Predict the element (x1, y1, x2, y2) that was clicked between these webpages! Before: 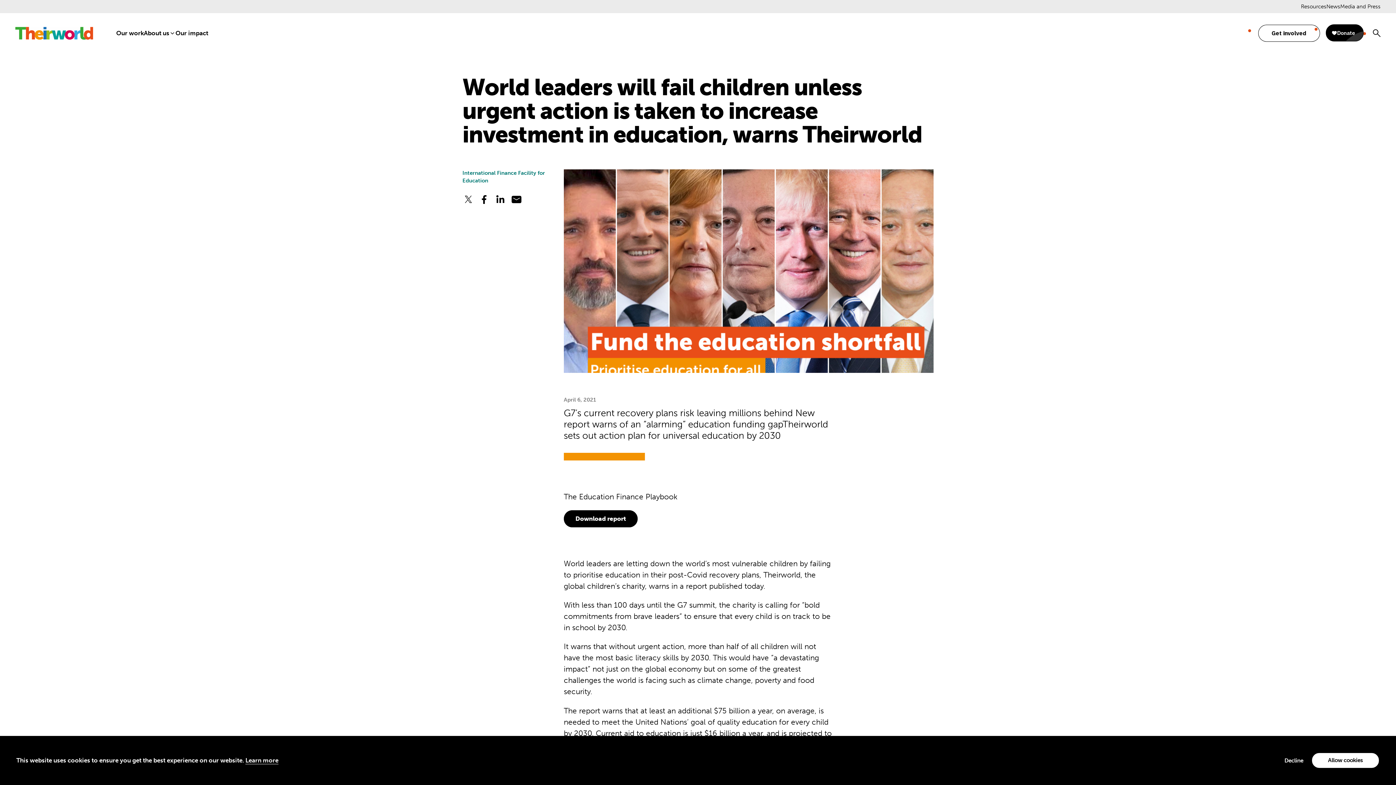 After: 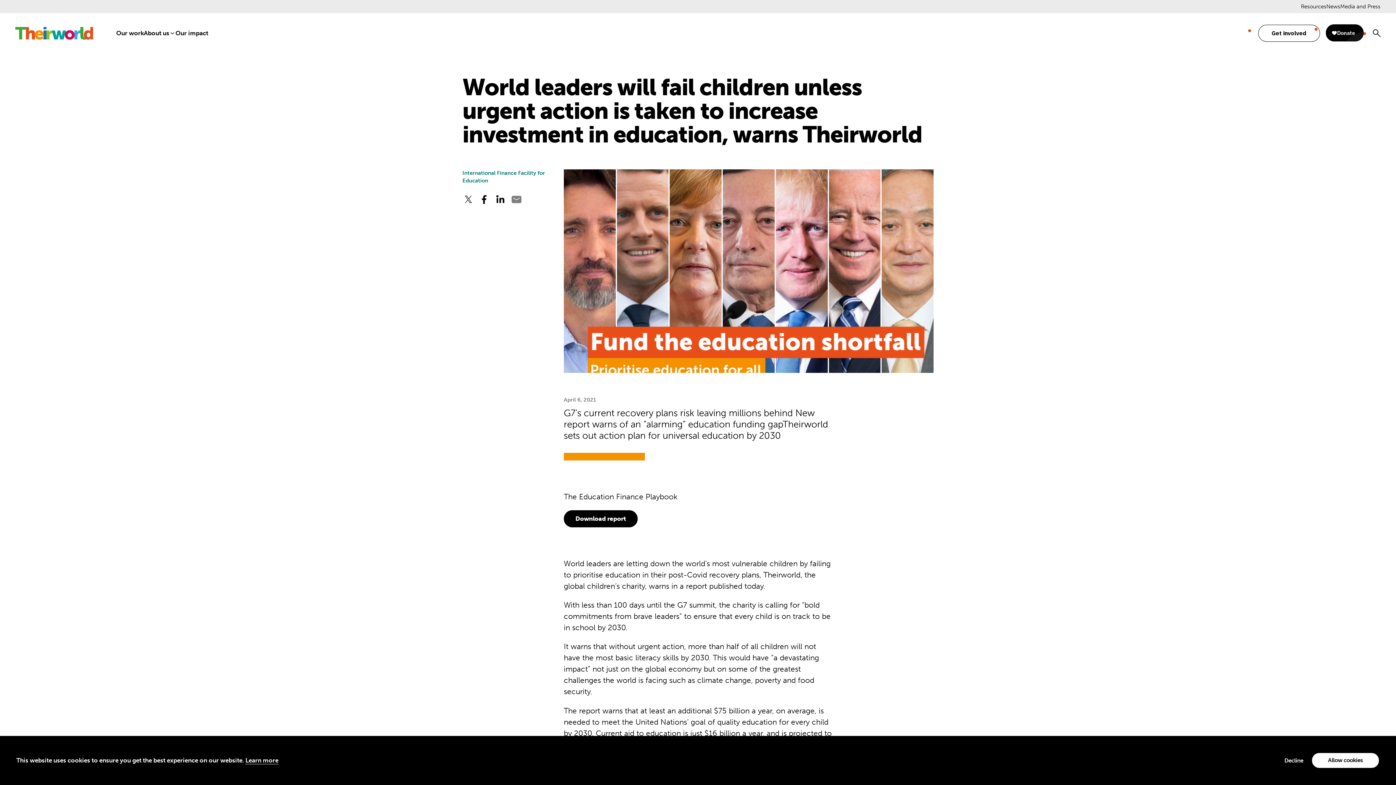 Action: label: Share on Email bbox: (510, 192, 522, 206)